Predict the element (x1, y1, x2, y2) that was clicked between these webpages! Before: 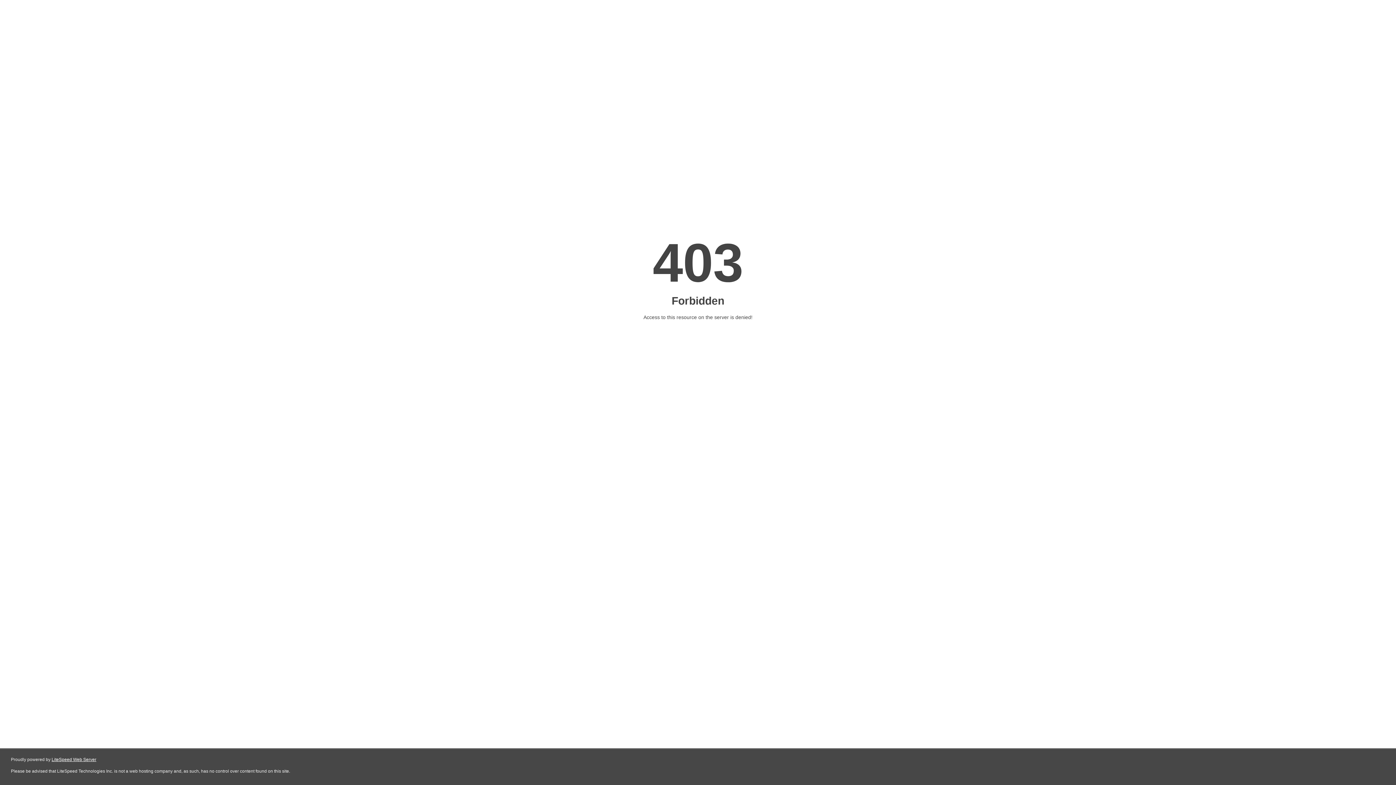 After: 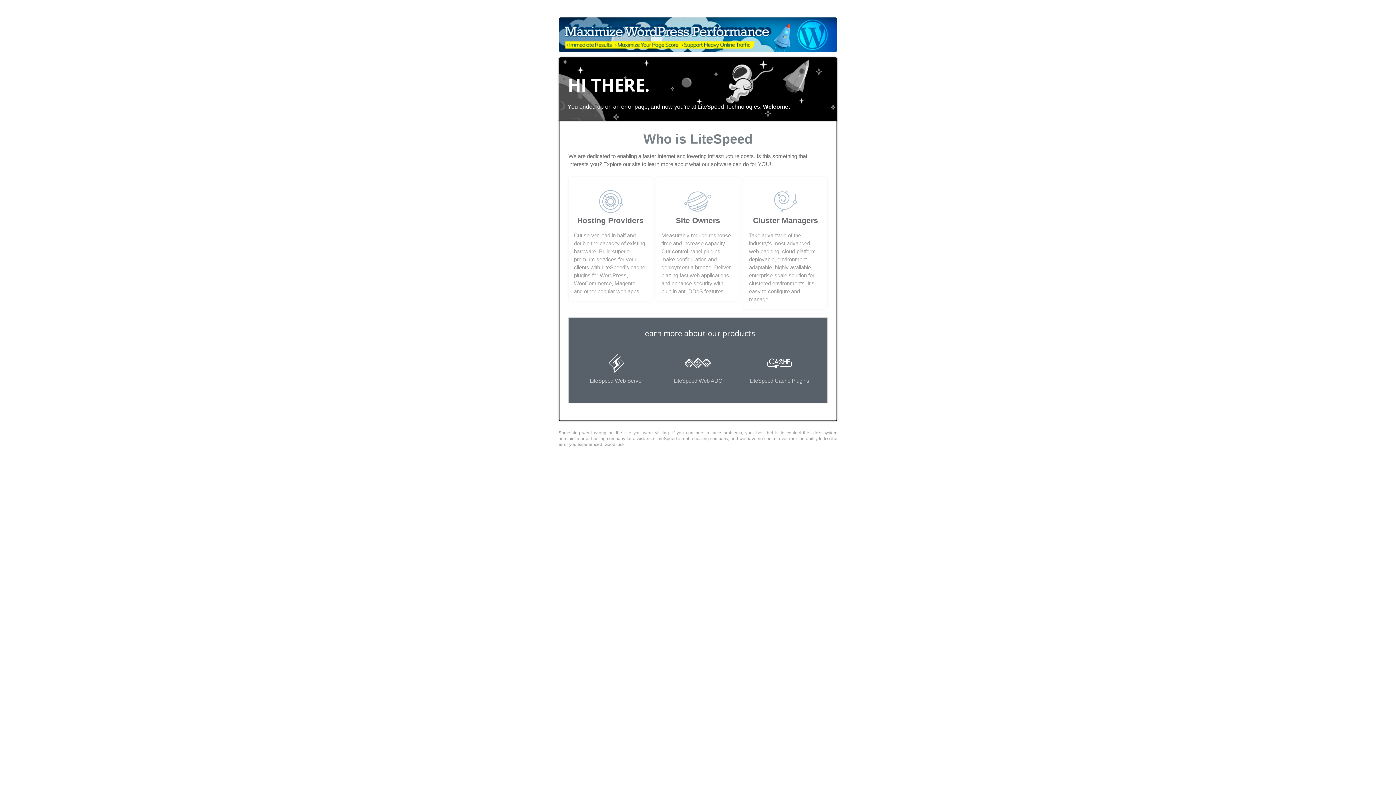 Action: bbox: (51, 757, 96, 762) label: LiteSpeed Web Server